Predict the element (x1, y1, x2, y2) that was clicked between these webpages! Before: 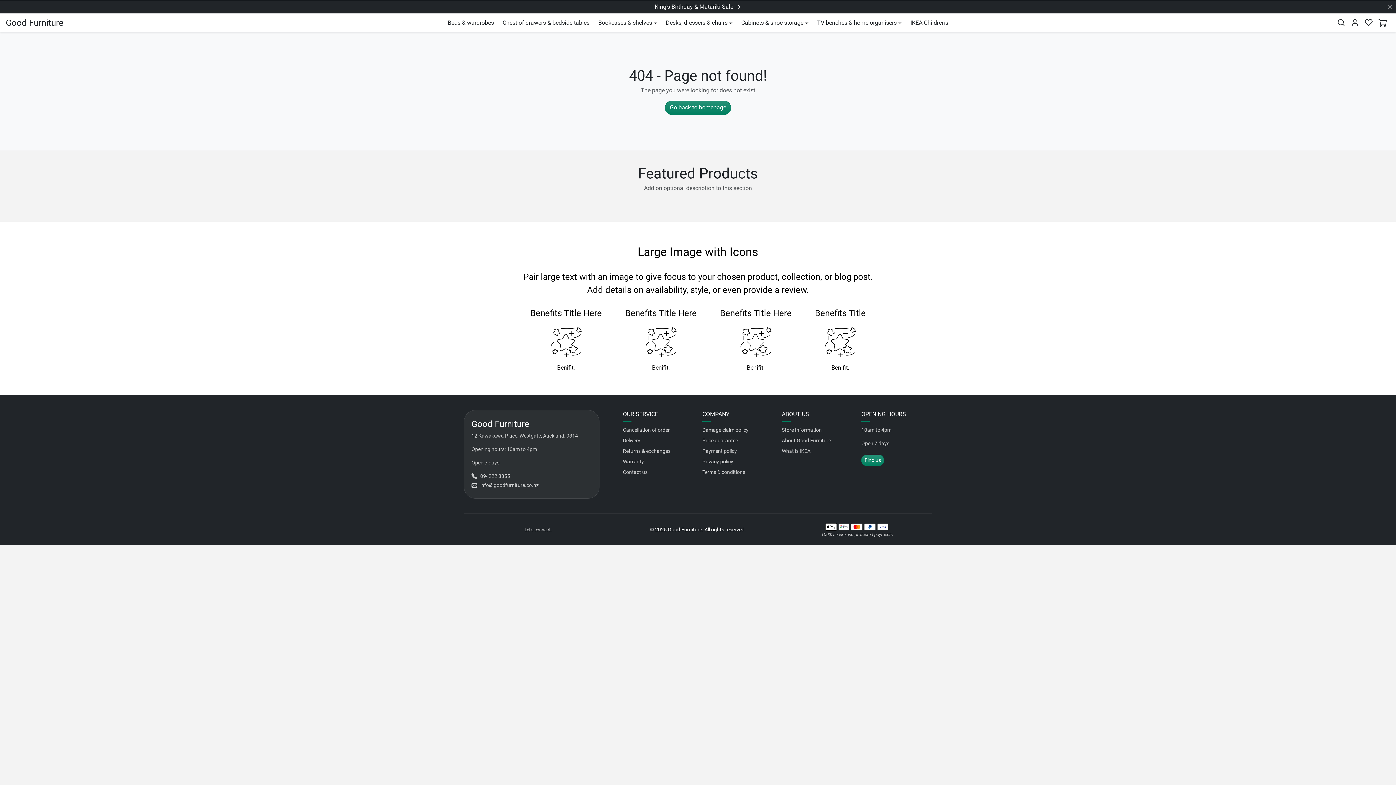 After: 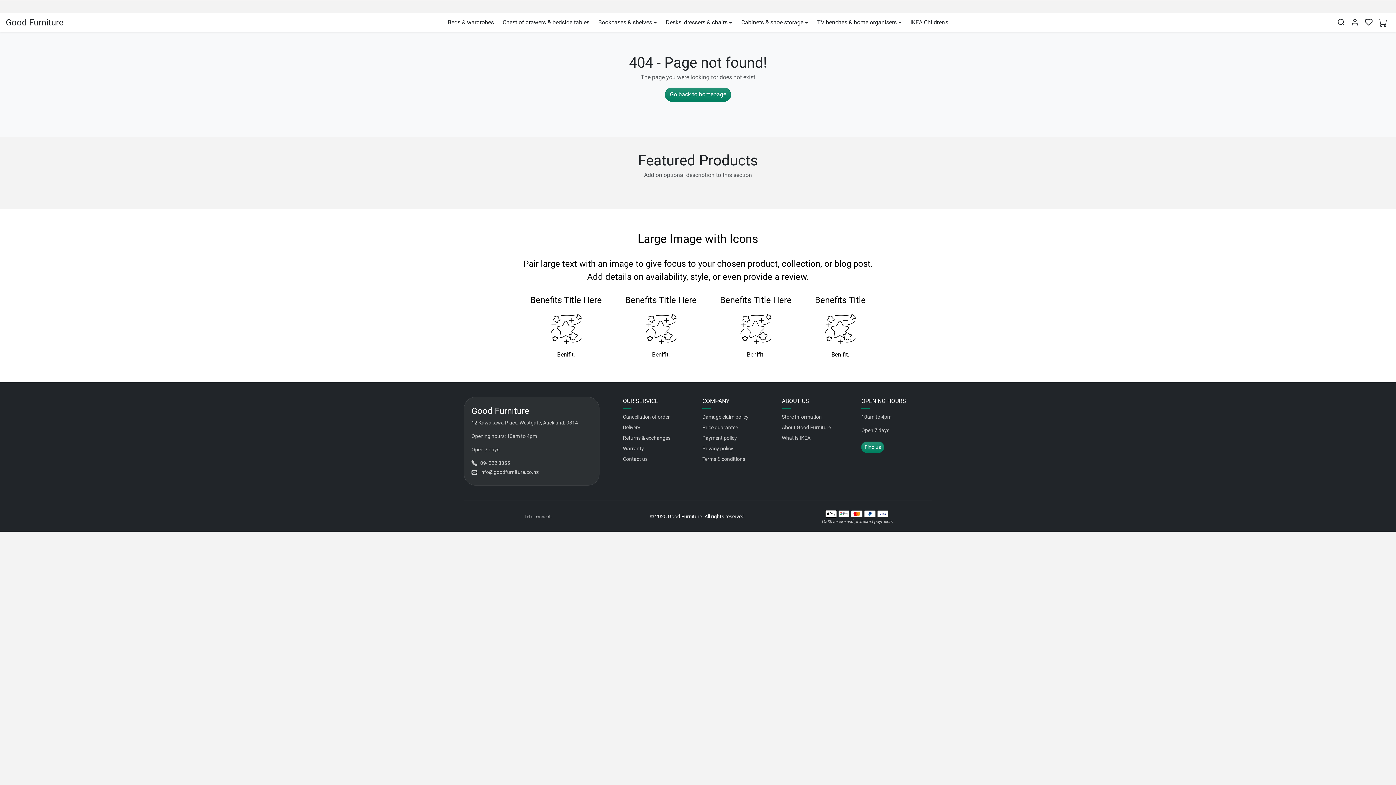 Action: bbox: (1386, 2, 1394, 11) label: Close